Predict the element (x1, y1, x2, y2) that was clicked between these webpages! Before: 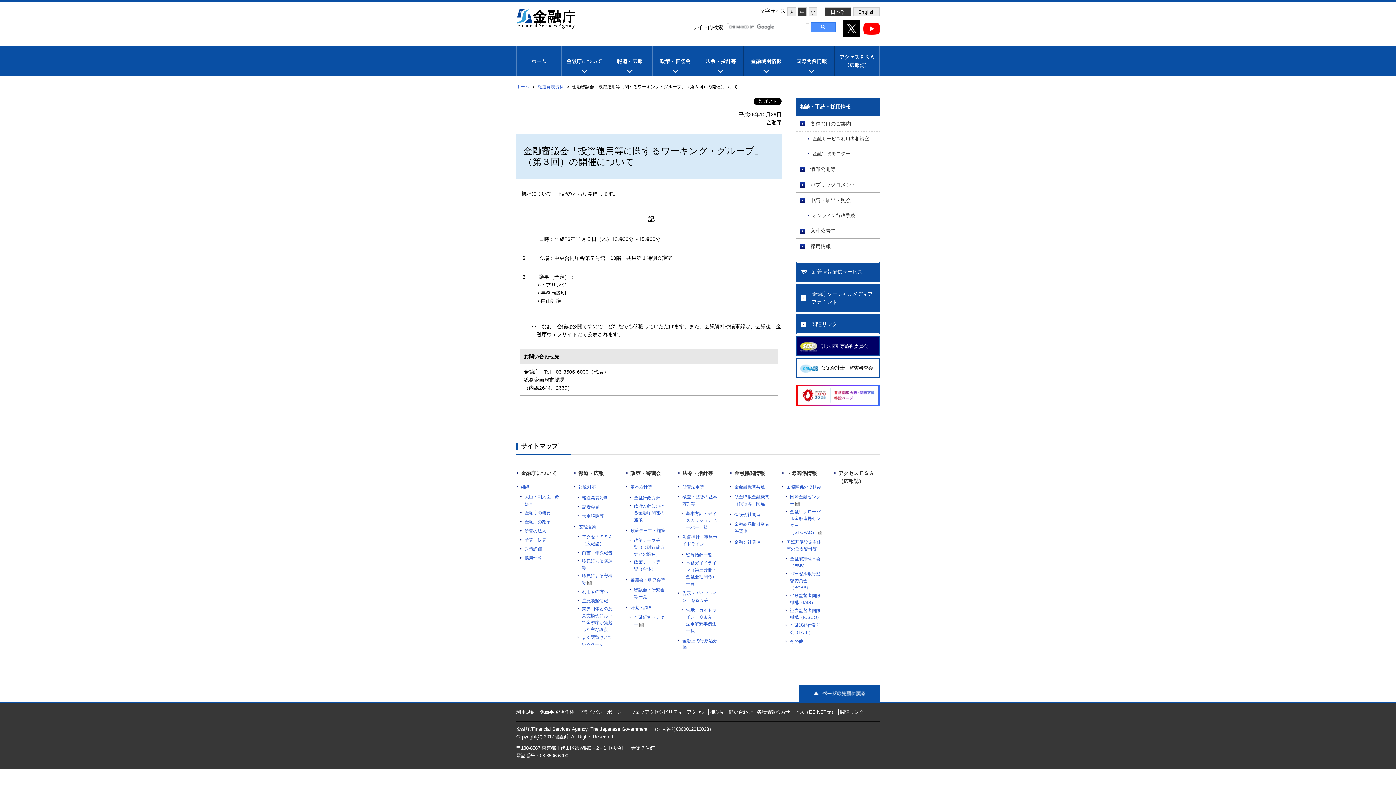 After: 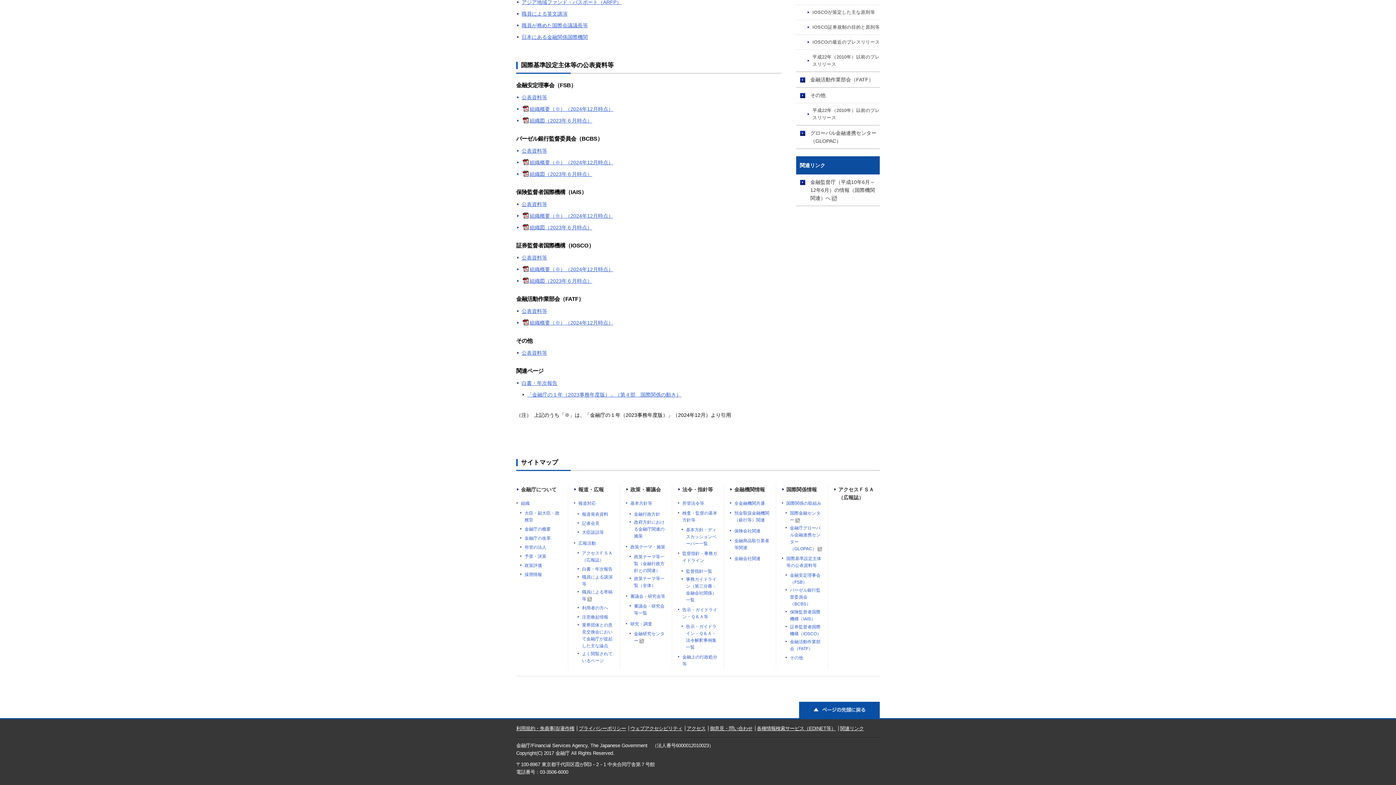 Action: label: 国際基準設定主体等の公表資料等 bbox: (781, 539, 822, 553)